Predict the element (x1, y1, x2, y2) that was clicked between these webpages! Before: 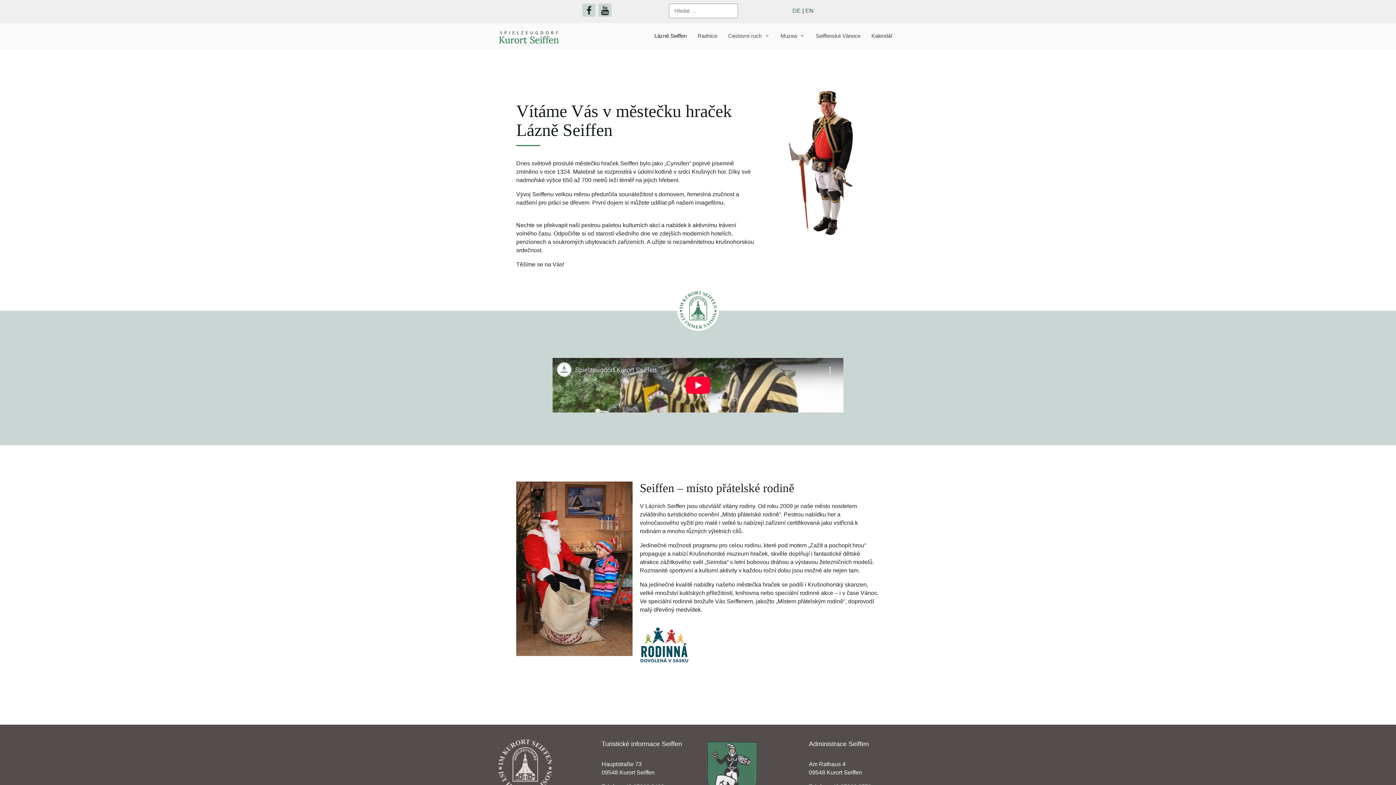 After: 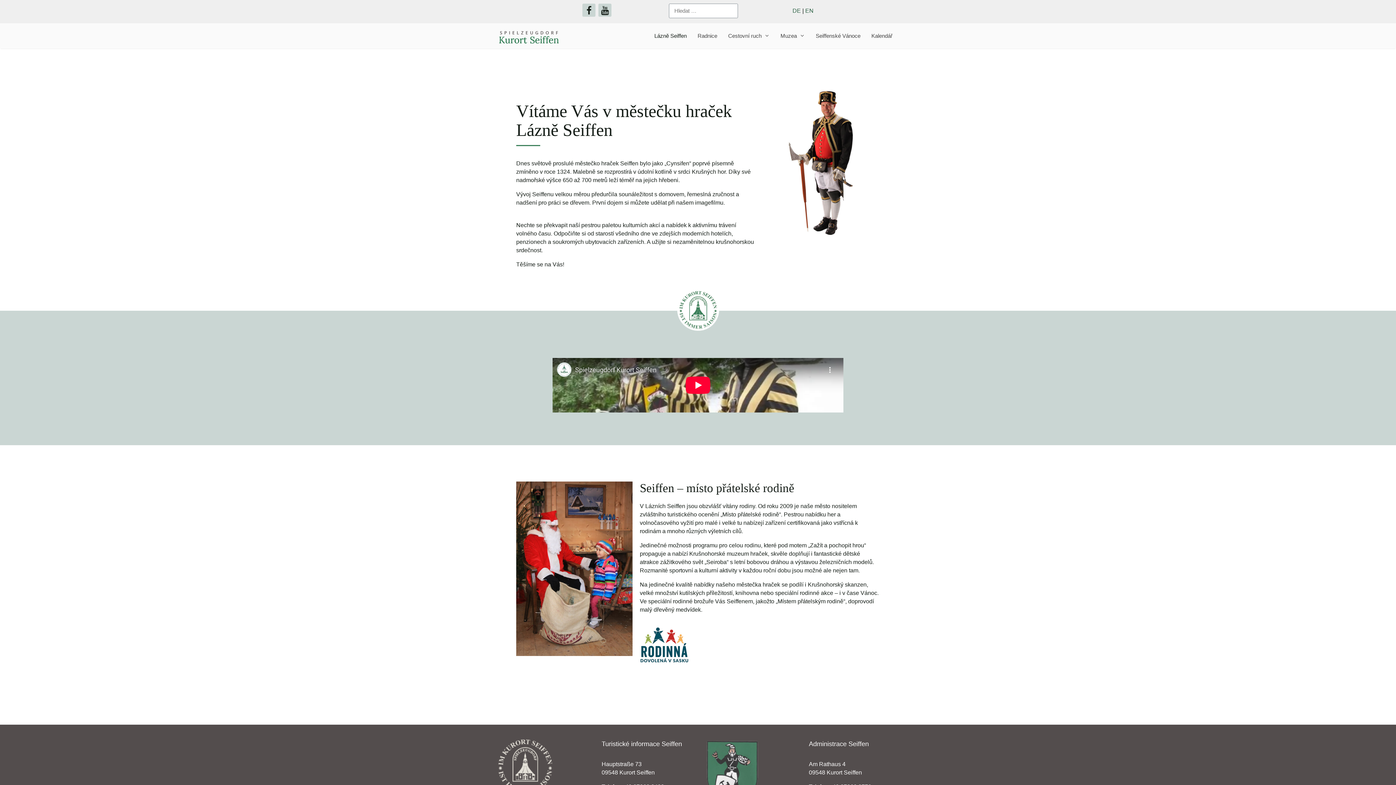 Action: bbox: (649, 26, 692, 45) label: Lázně Seiffen